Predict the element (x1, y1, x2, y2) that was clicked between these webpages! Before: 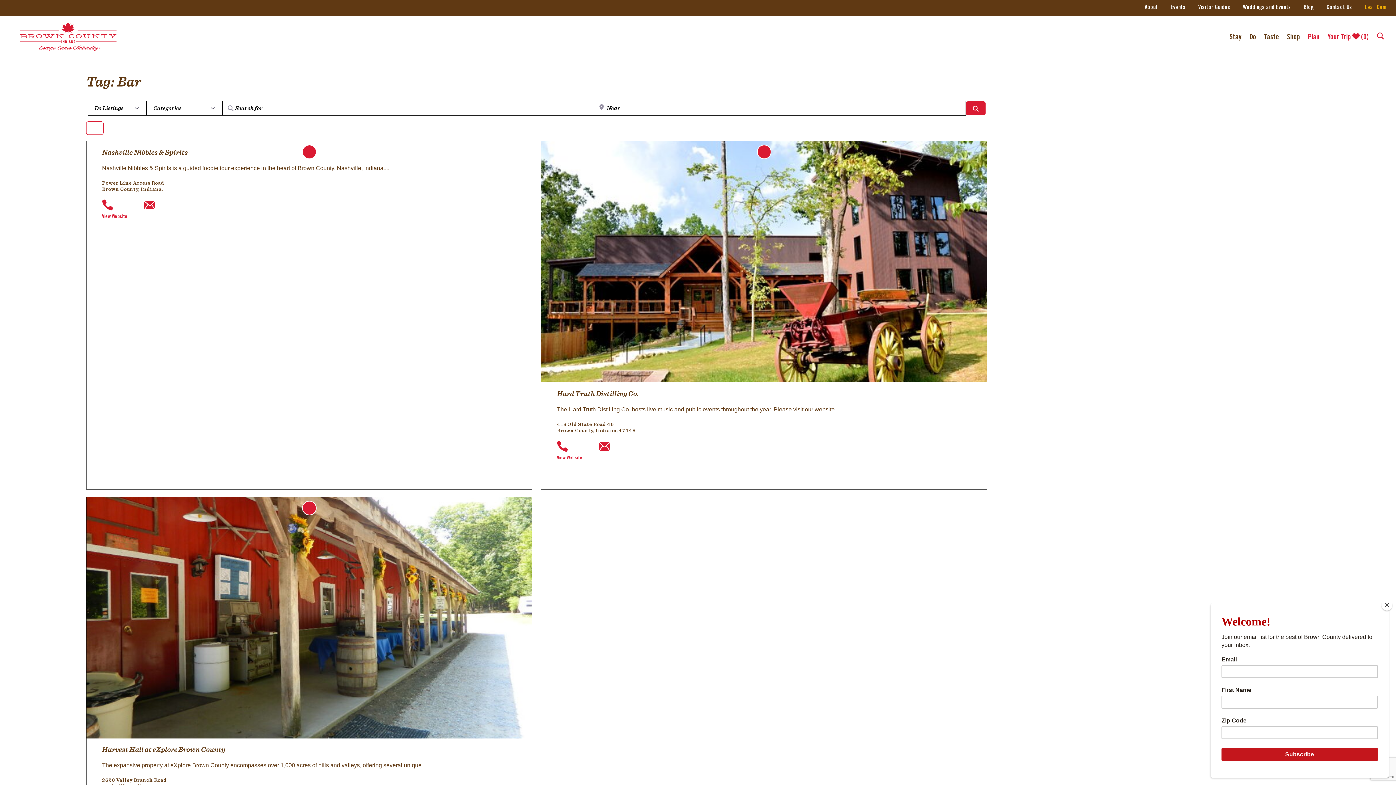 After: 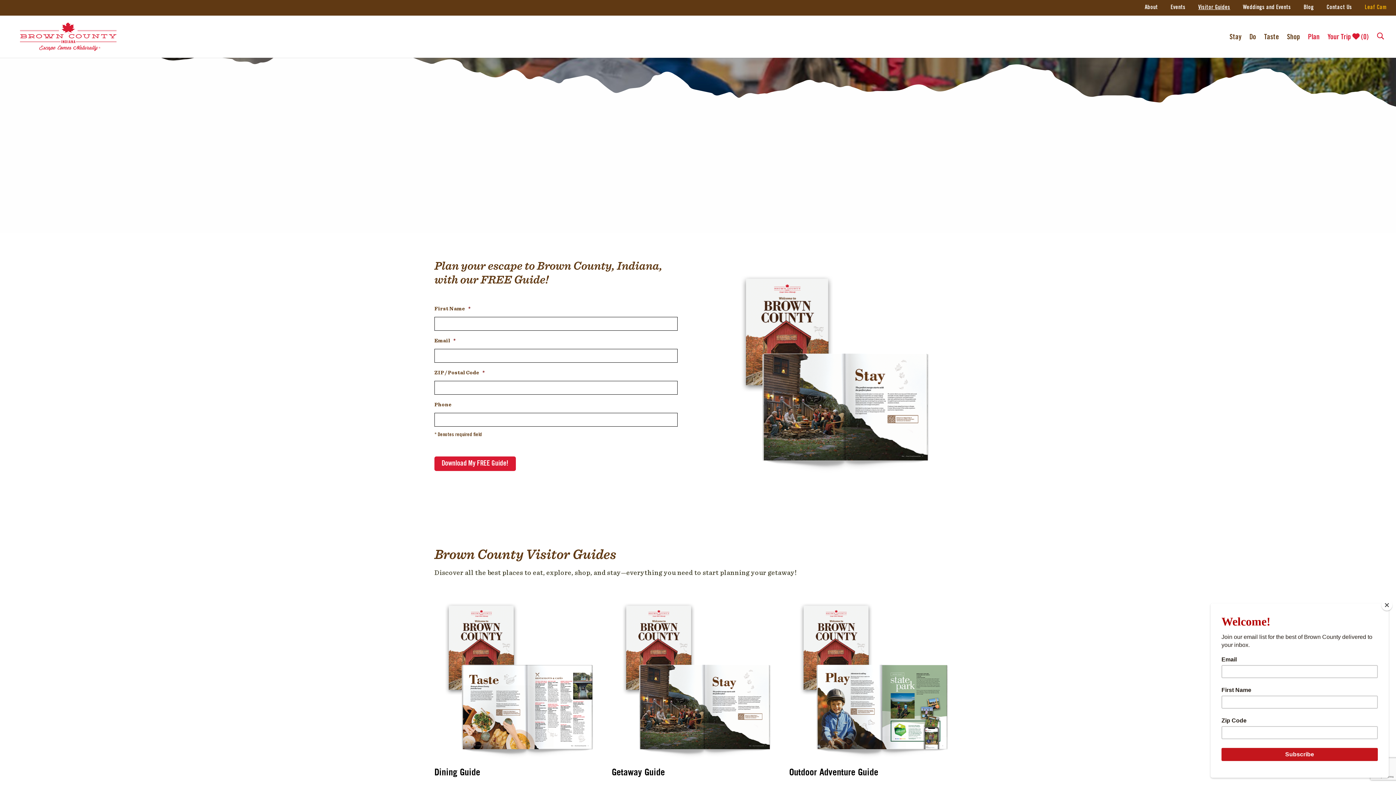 Action: label: Visitor Guides bbox: (1198, 5, 1230, 9)